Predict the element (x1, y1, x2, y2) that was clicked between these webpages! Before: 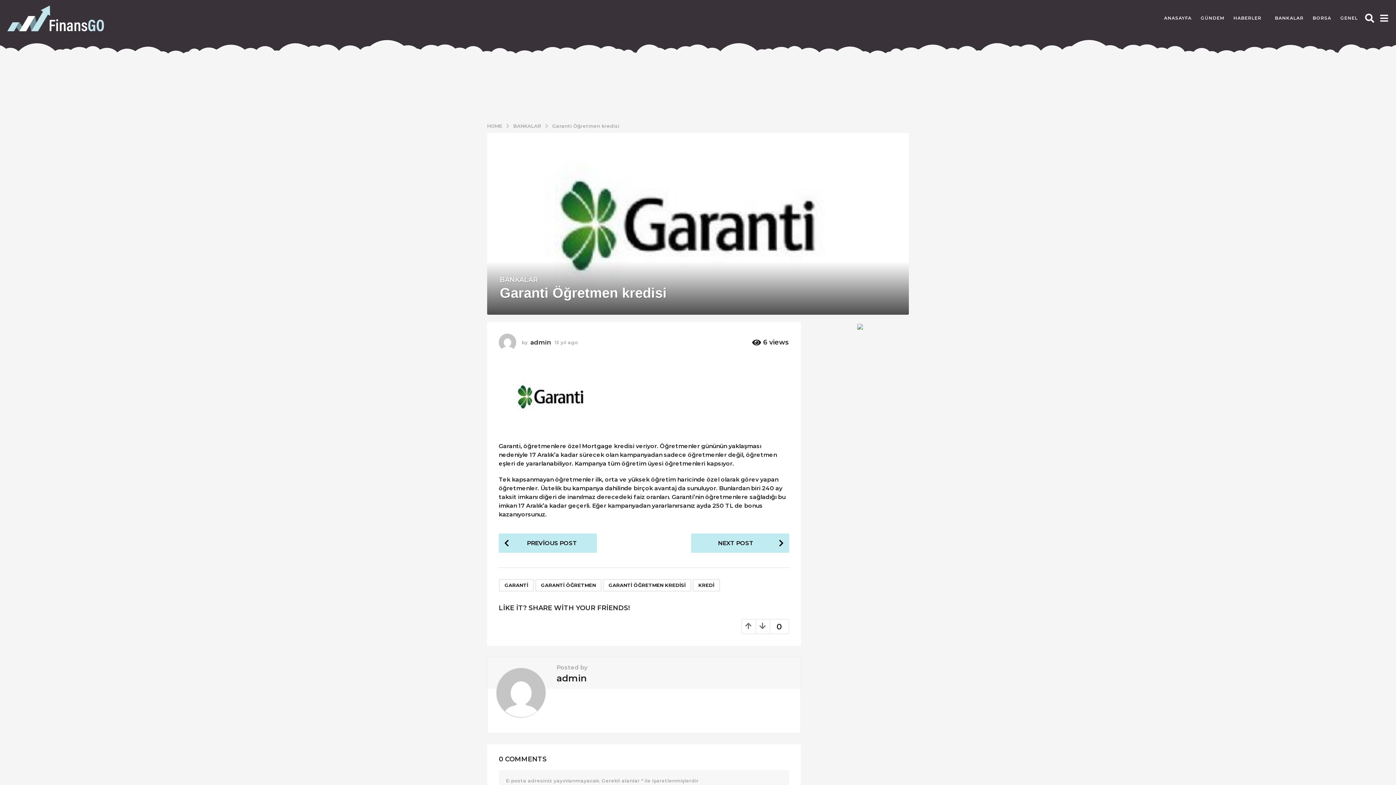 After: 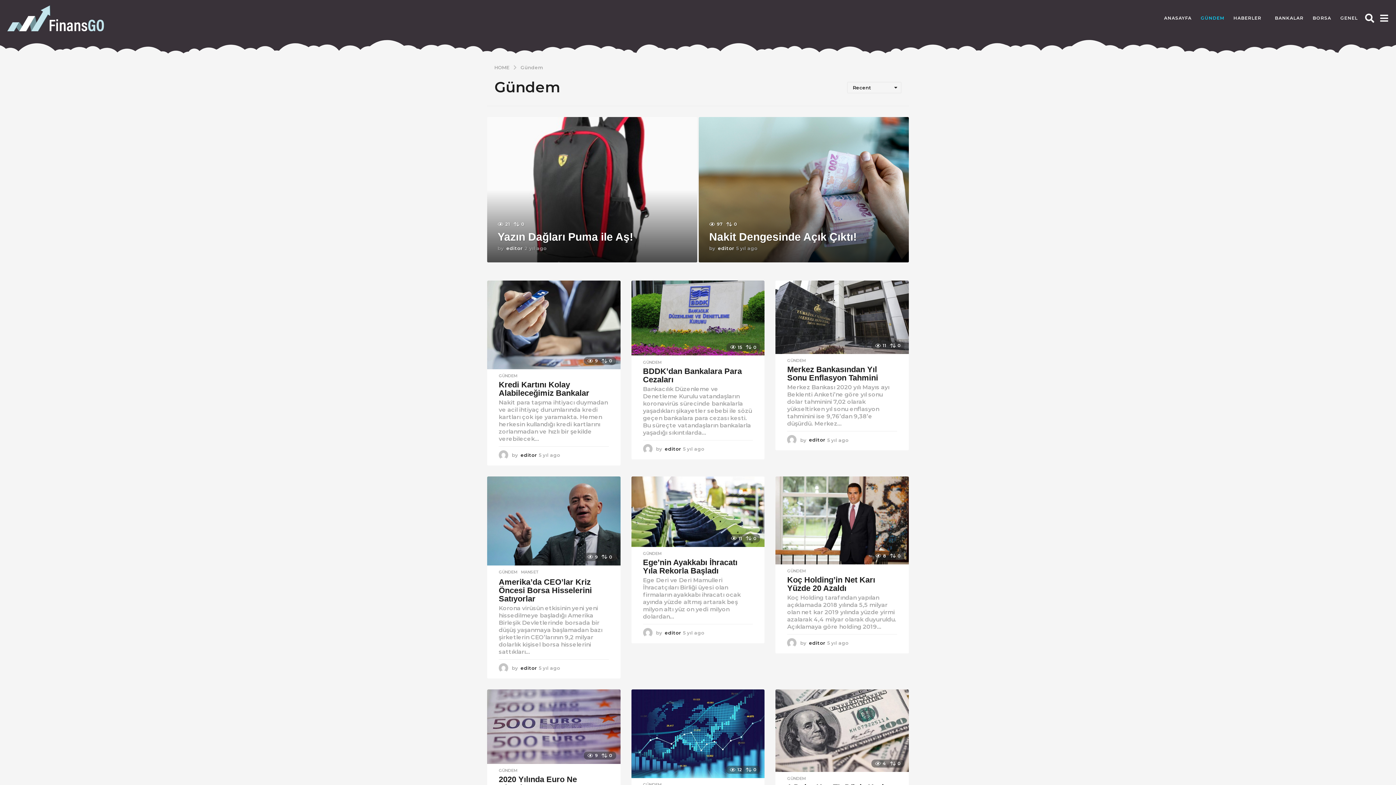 Action: bbox: (1201, 11, 1224, 25) label: GÜNDEM